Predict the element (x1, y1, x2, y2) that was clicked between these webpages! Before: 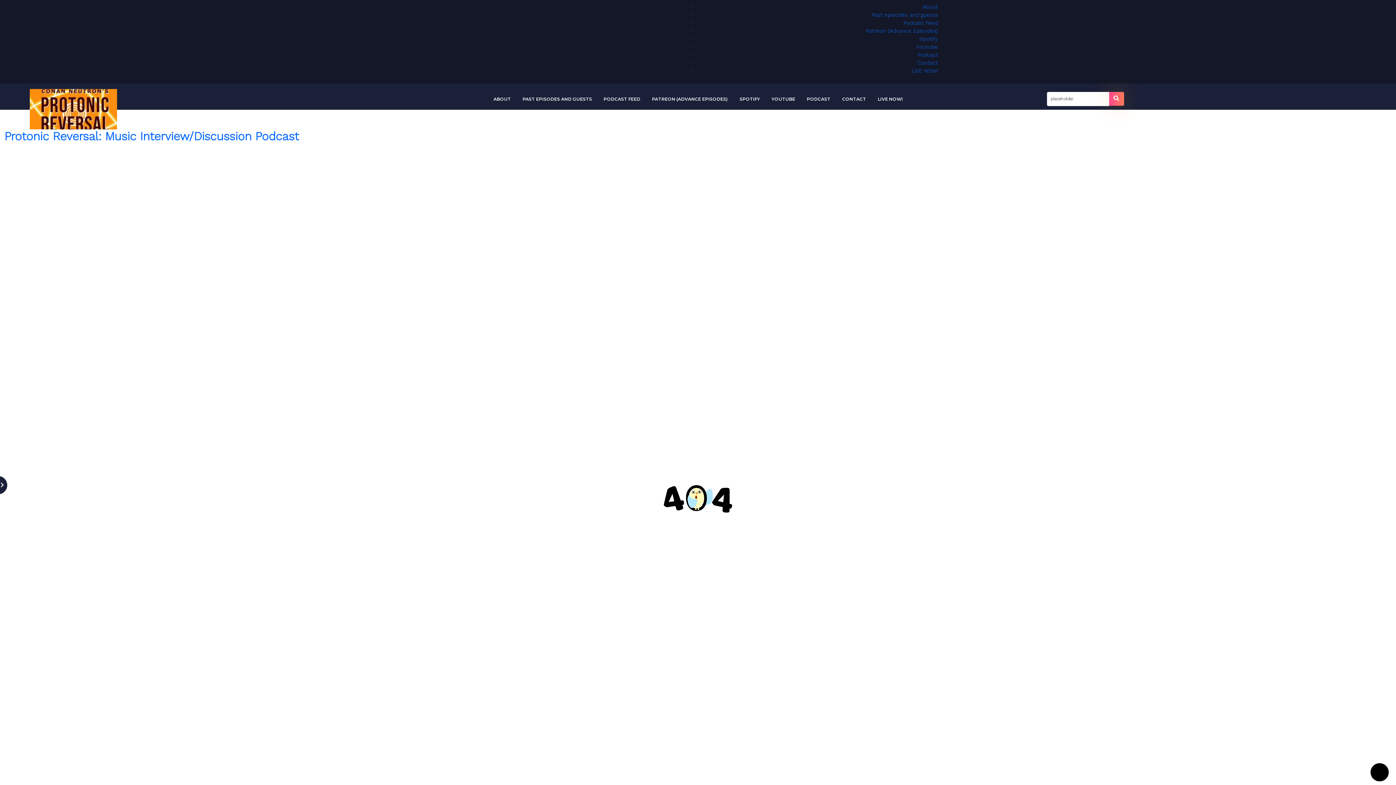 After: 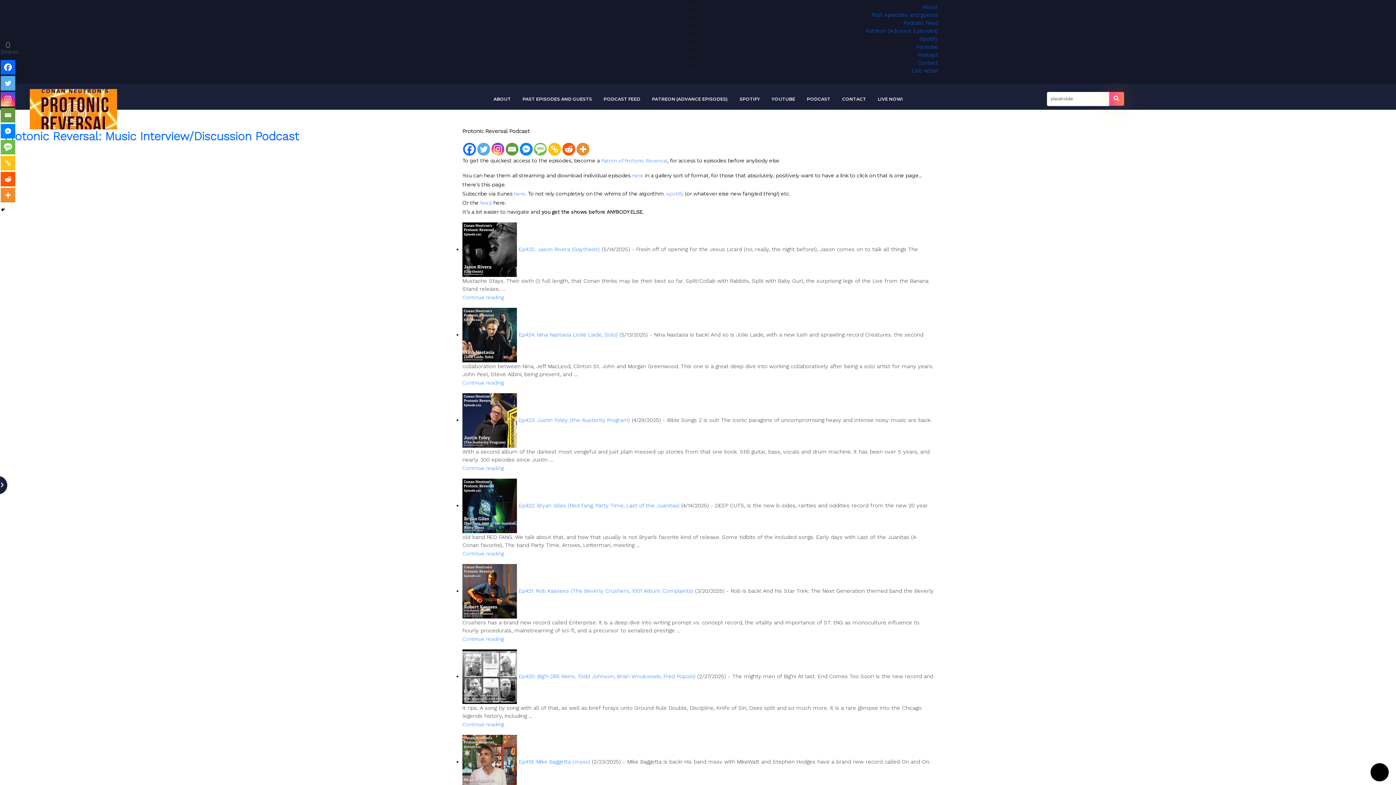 Action: label: Past episodes and guests bbox: (872, 11, 938, 18)